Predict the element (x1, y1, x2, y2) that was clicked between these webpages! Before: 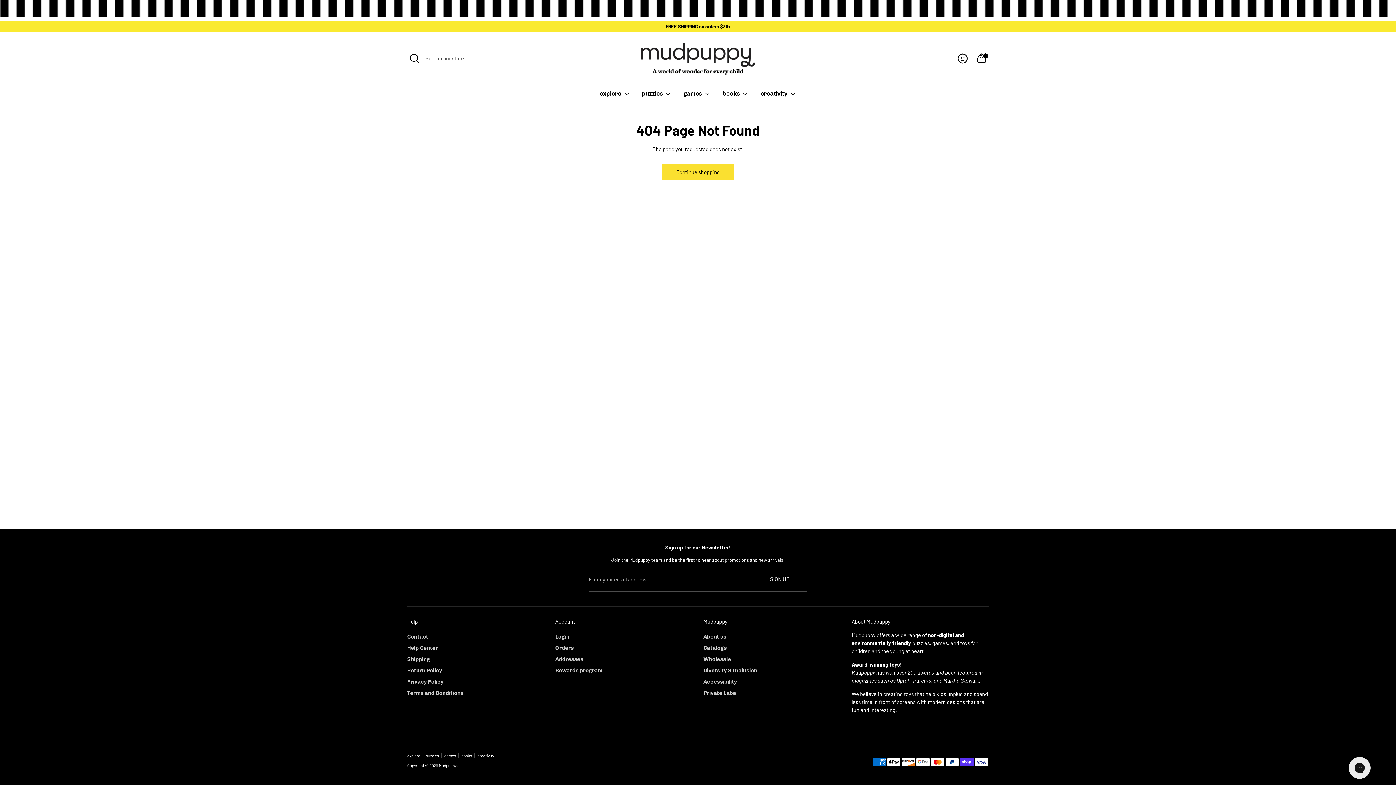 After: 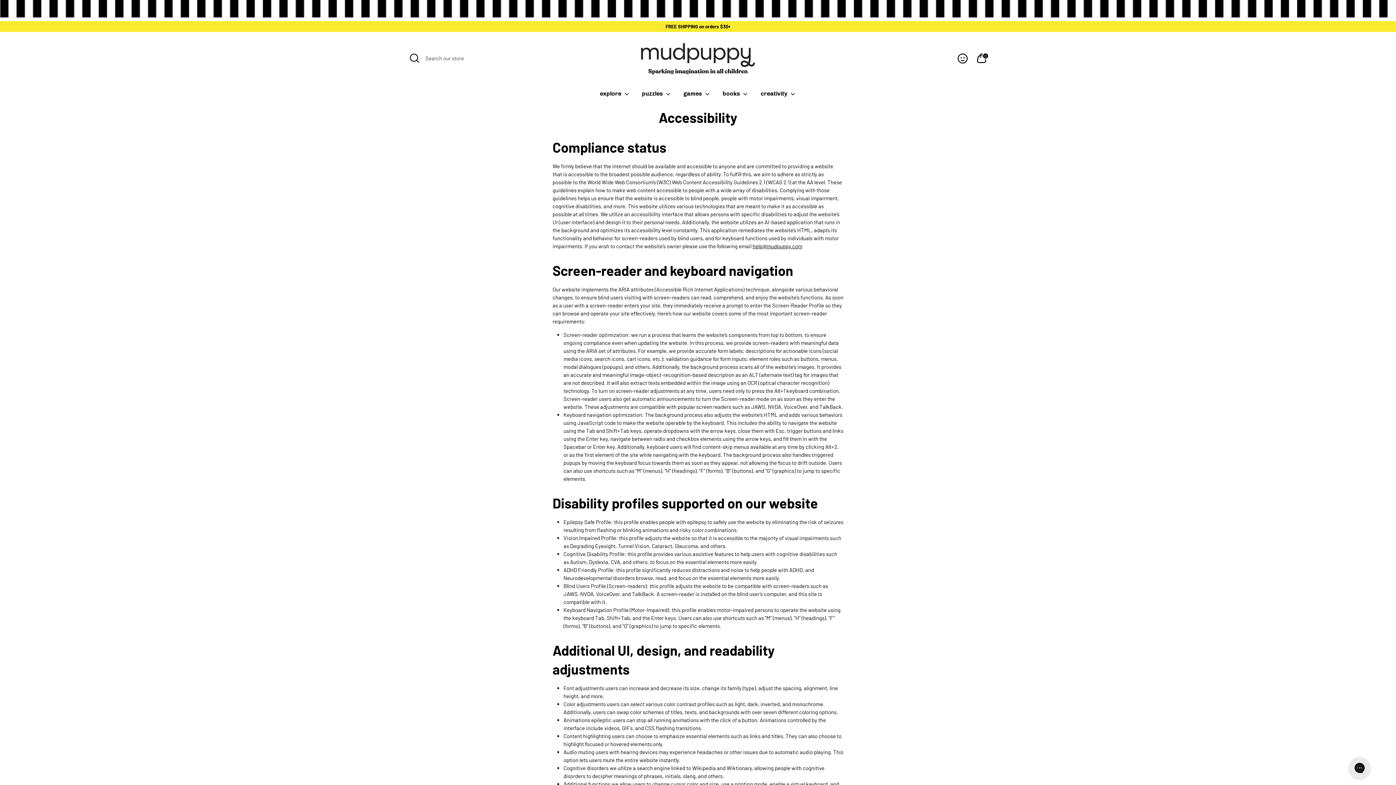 Action: label: Accessibility bbox: (703, 678, 737, 685)